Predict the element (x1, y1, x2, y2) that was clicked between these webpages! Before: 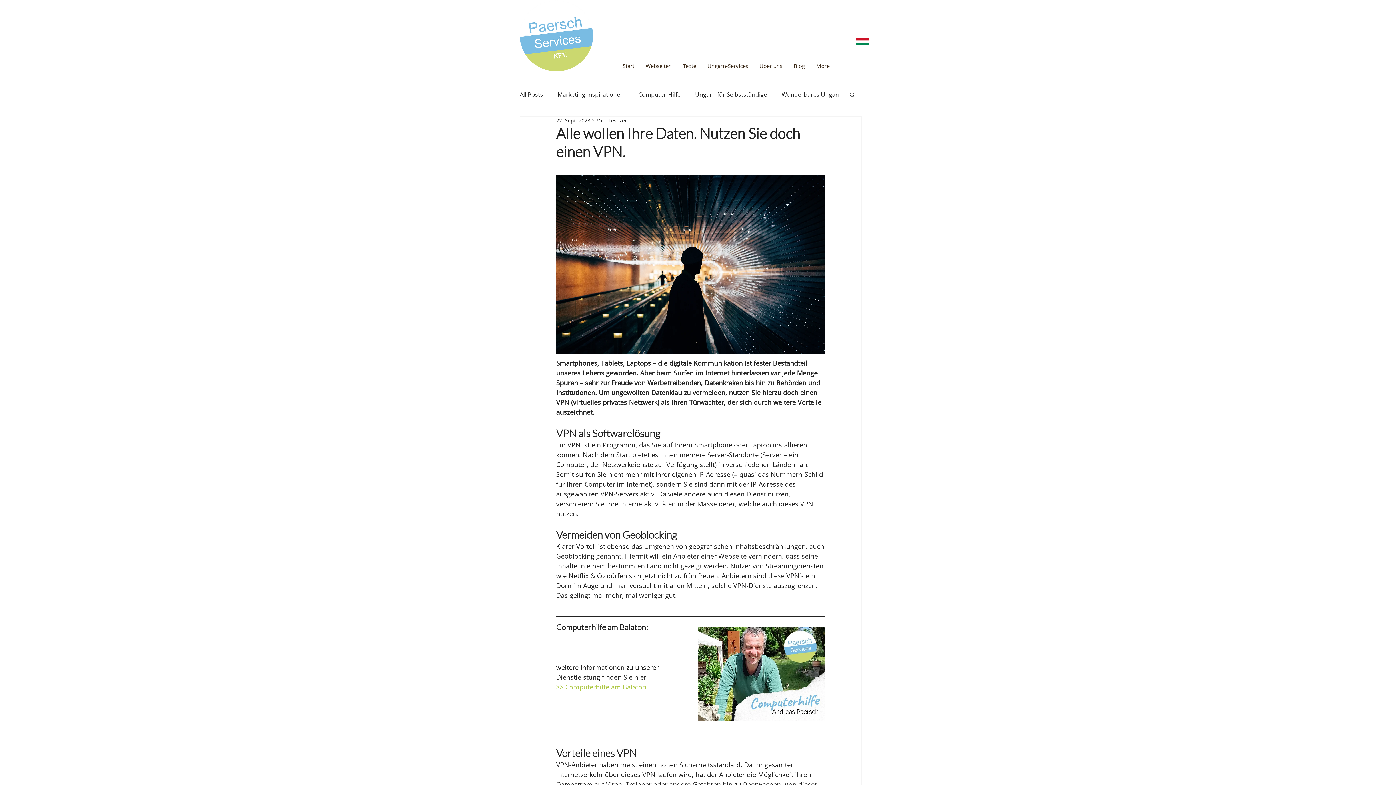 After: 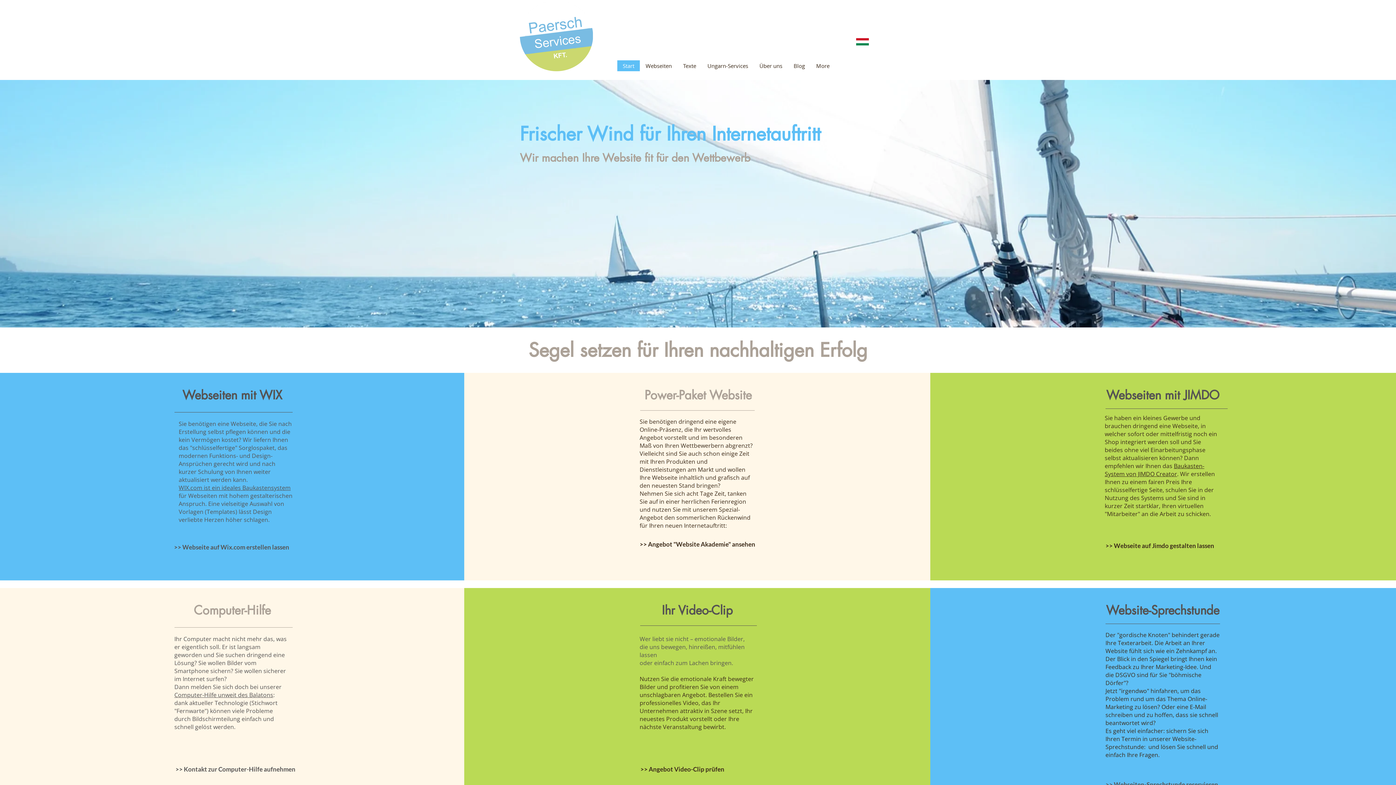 Action: bbox: (520, 0, 593, 71)